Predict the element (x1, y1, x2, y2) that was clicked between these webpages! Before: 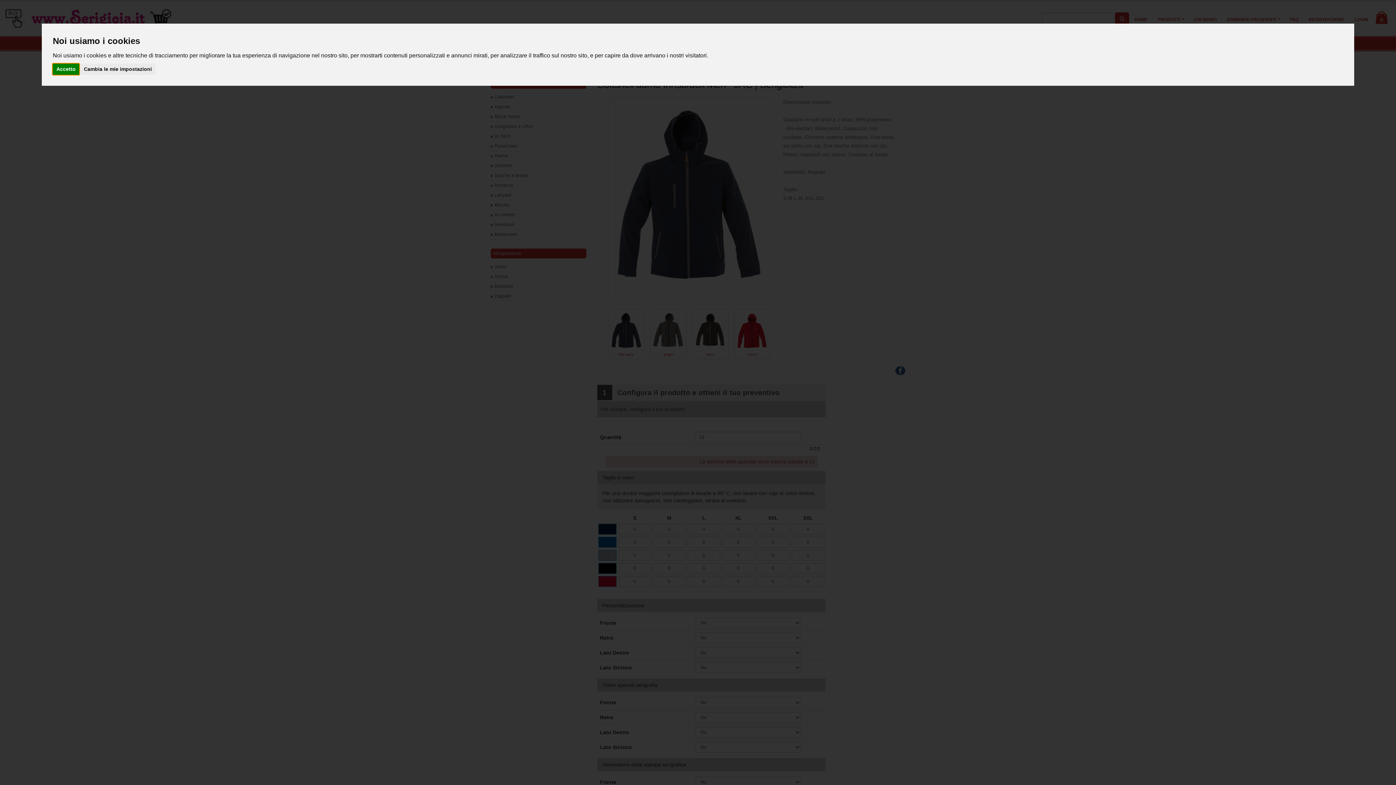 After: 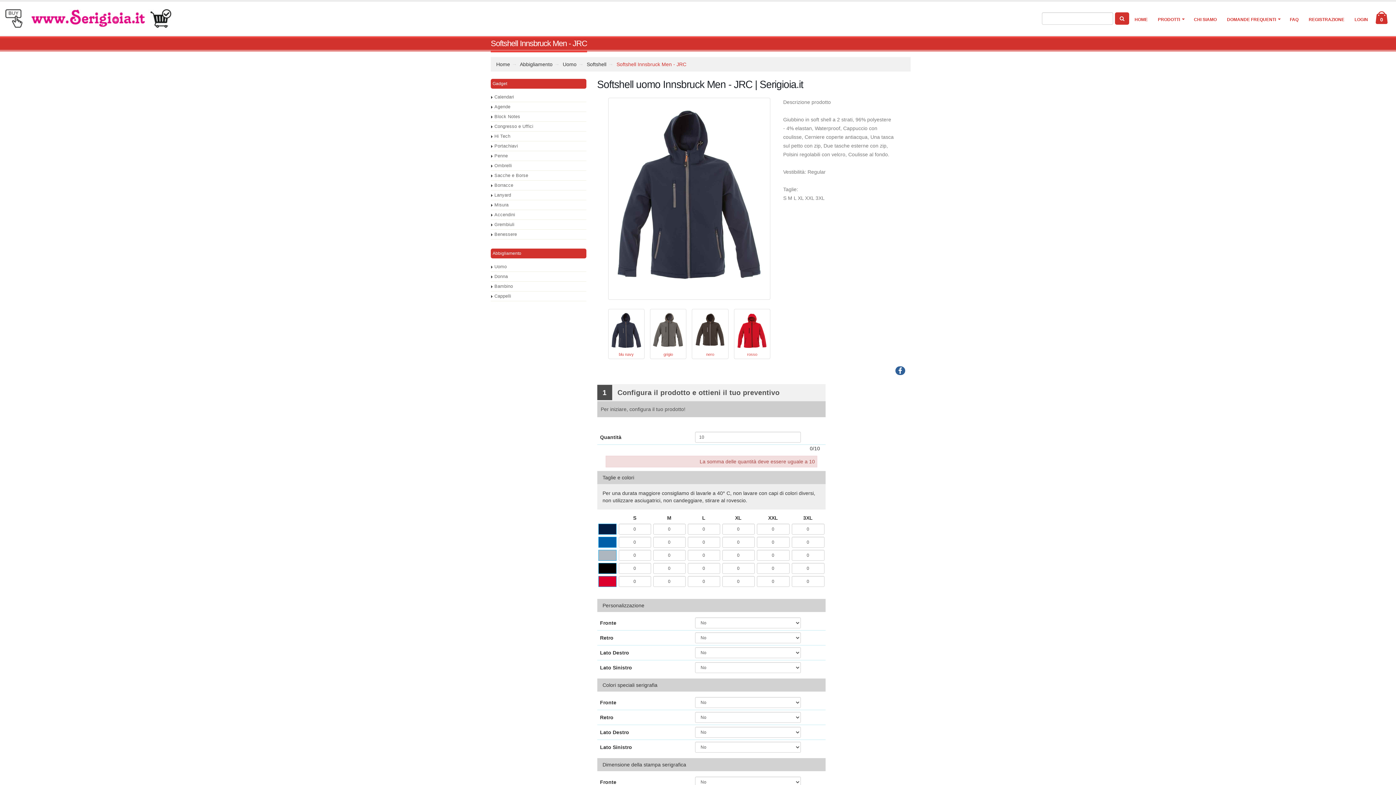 Action: bbox: (52, 63, 79, 74) label: Accetto